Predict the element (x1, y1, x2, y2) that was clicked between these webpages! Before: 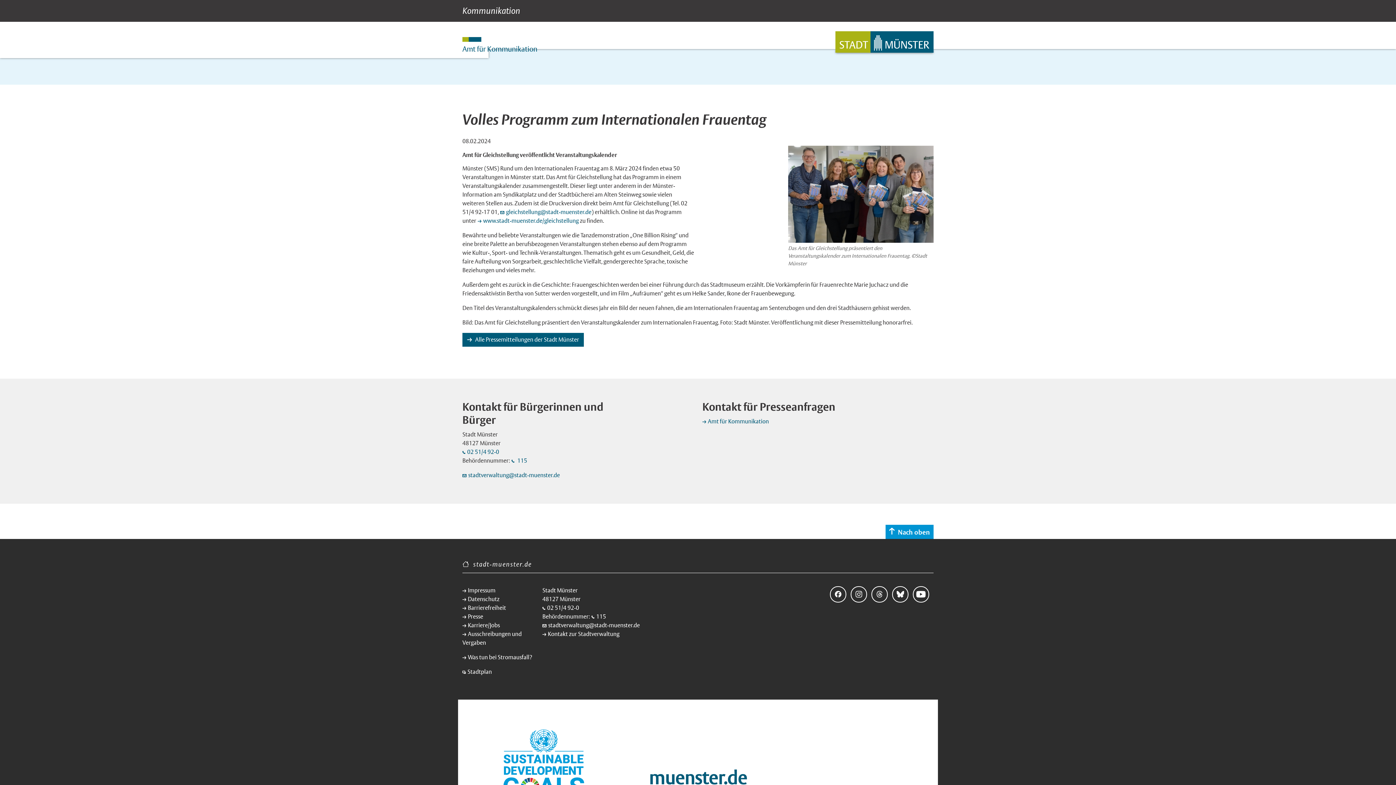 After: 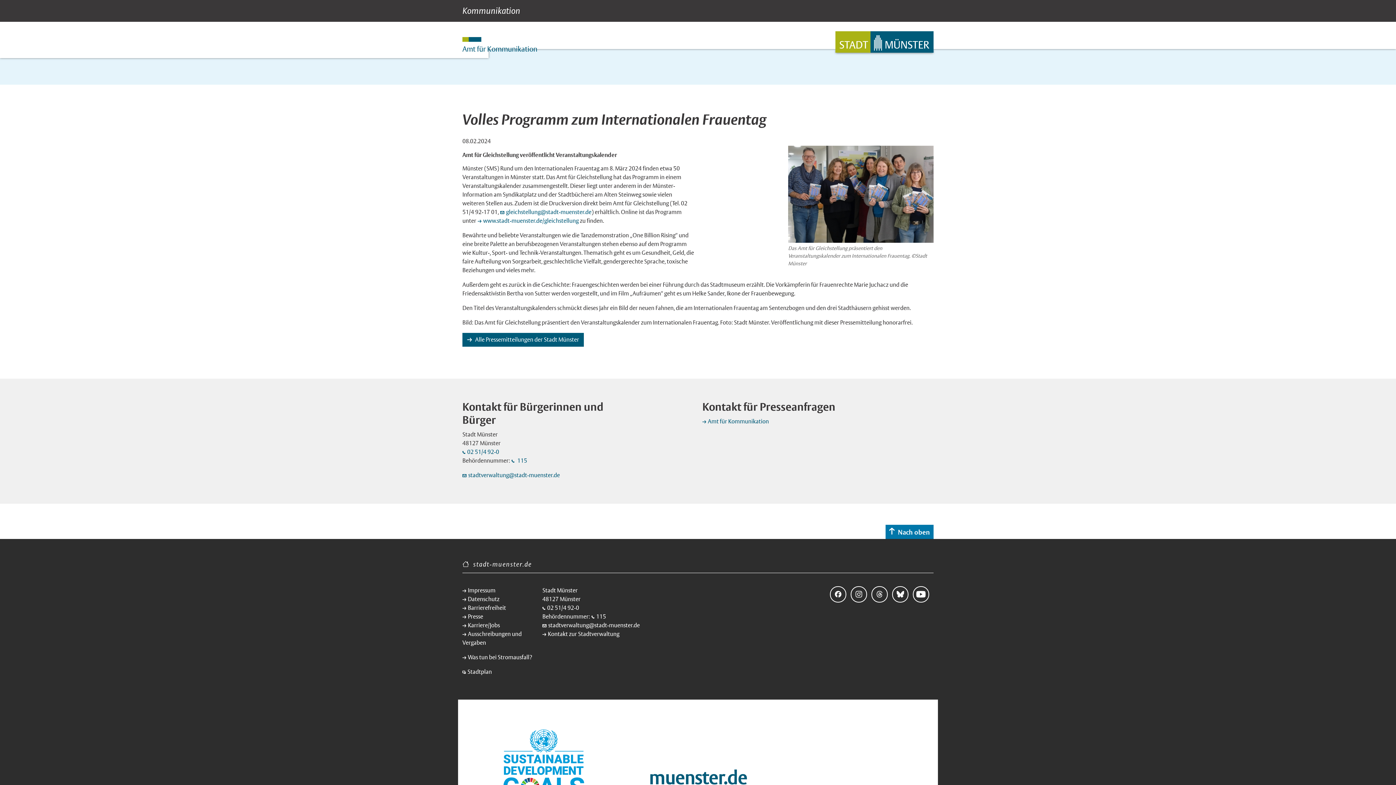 Action: bbox: (885, 525, 933, 539) label: Nach oben